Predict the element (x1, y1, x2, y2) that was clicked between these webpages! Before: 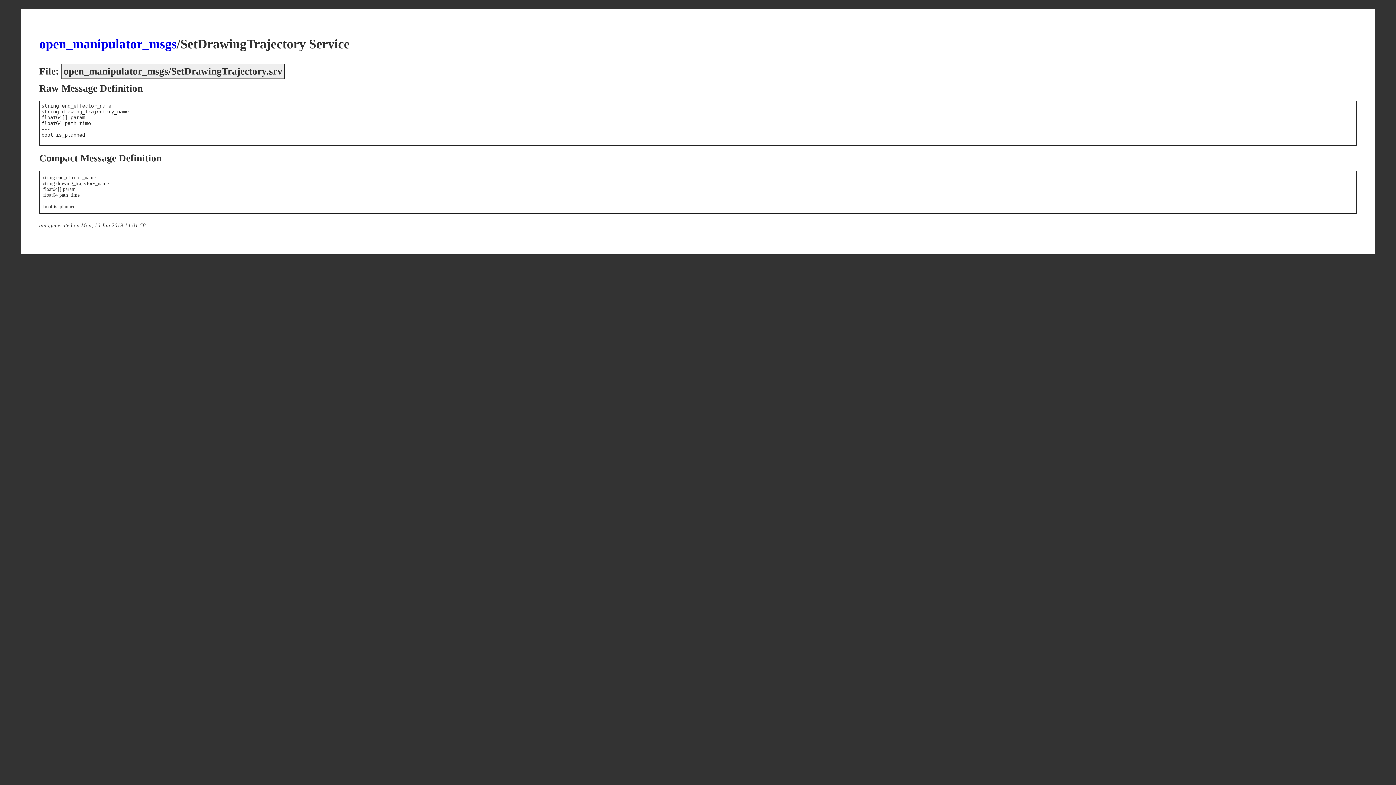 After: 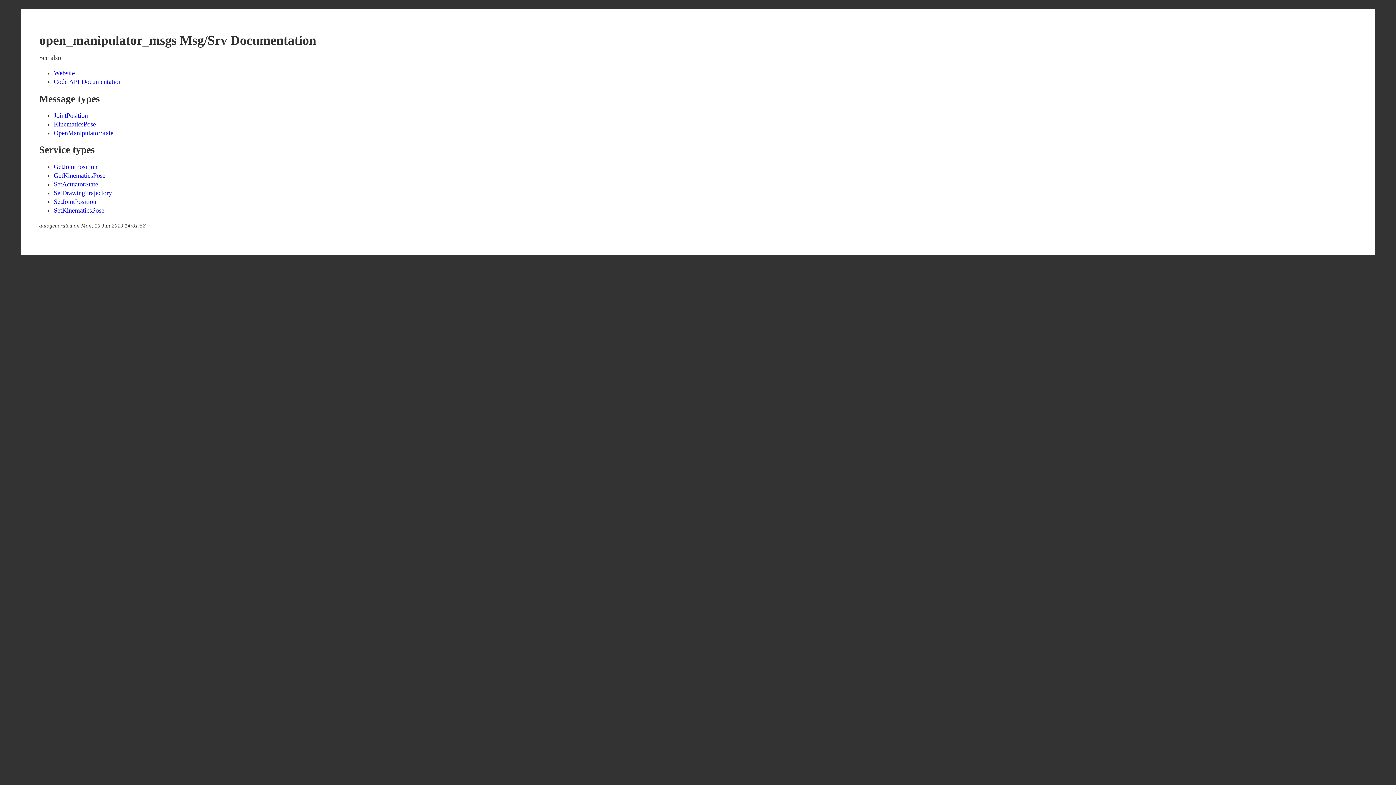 Action: bbox: (39, 36, 176, 51) label: open_manipulator_msgs